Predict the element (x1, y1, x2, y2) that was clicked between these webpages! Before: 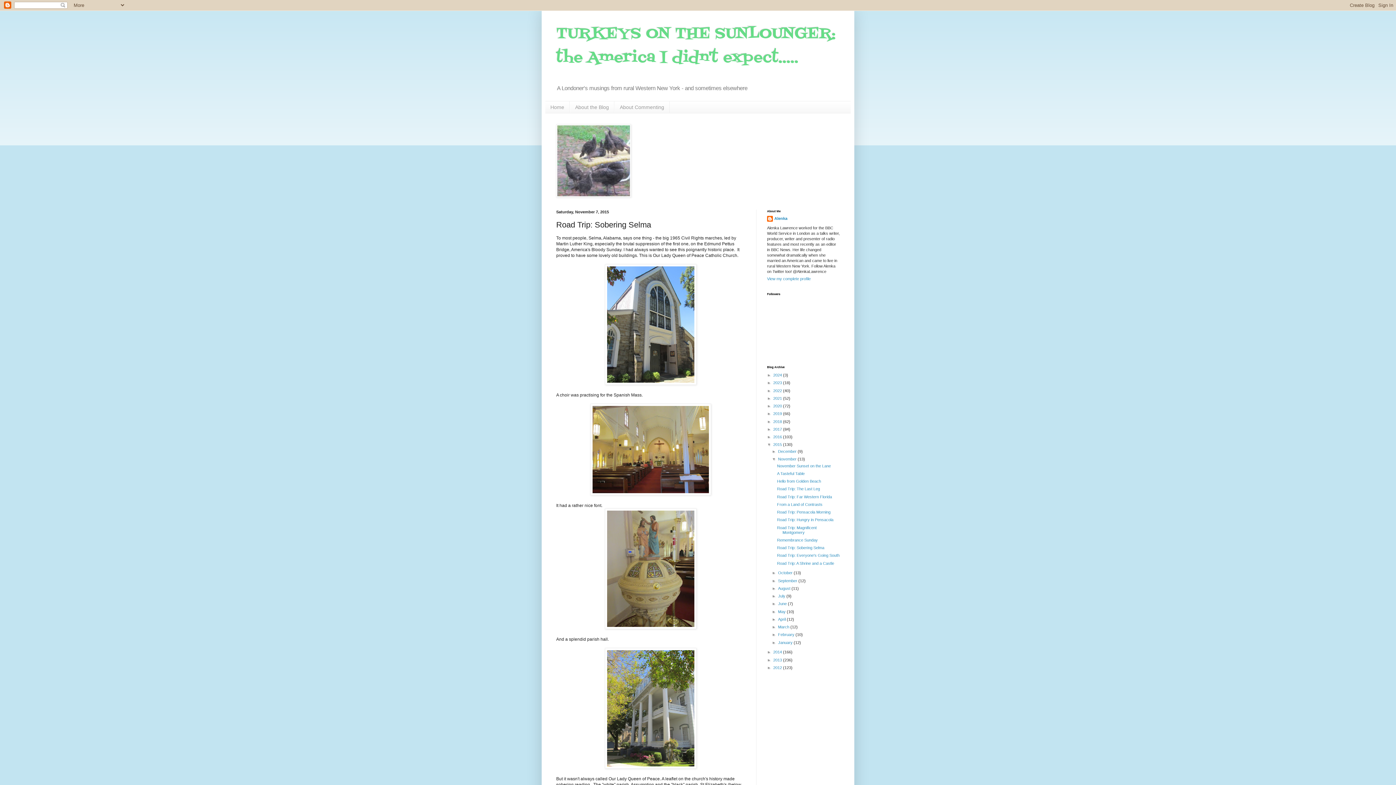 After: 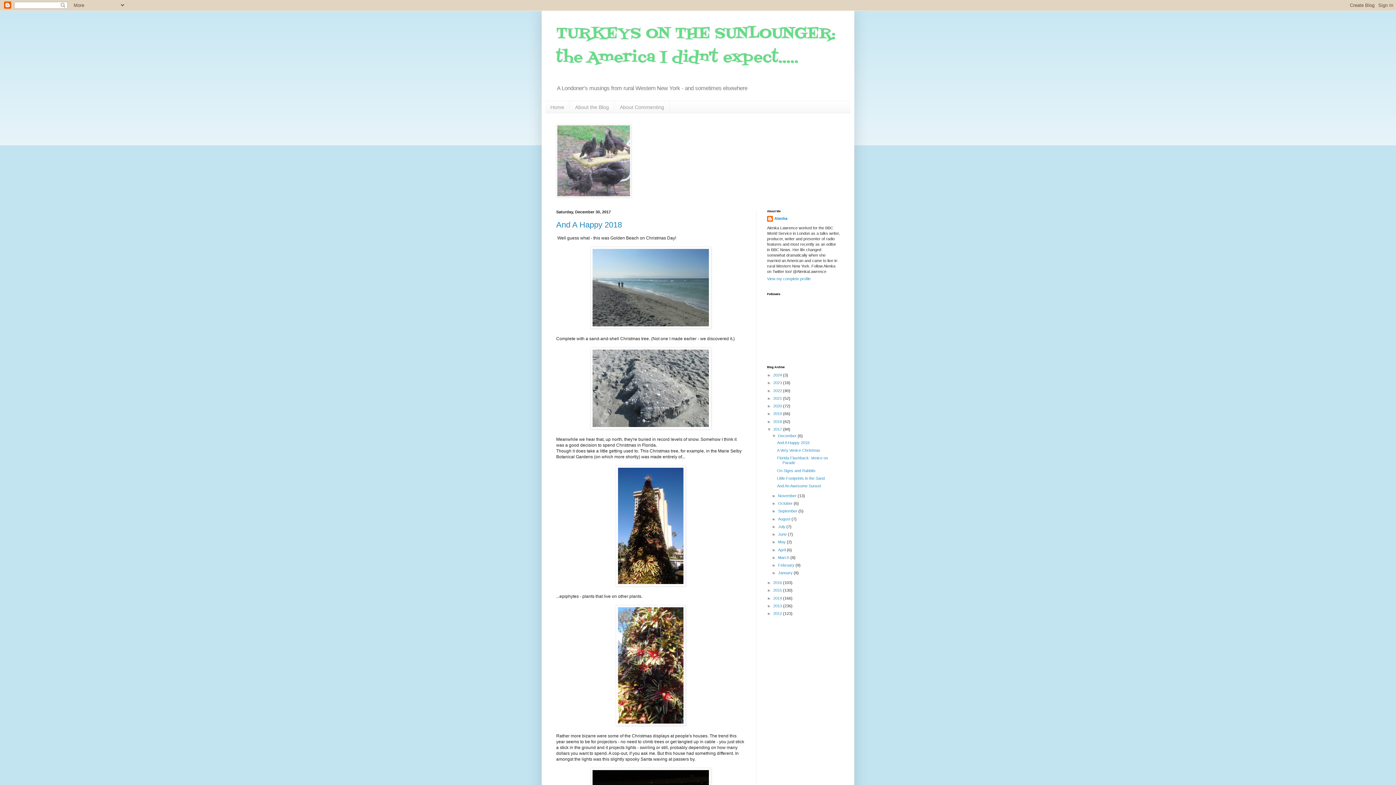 Action: label: 2017  bbox: (773, 427, 783, 431)